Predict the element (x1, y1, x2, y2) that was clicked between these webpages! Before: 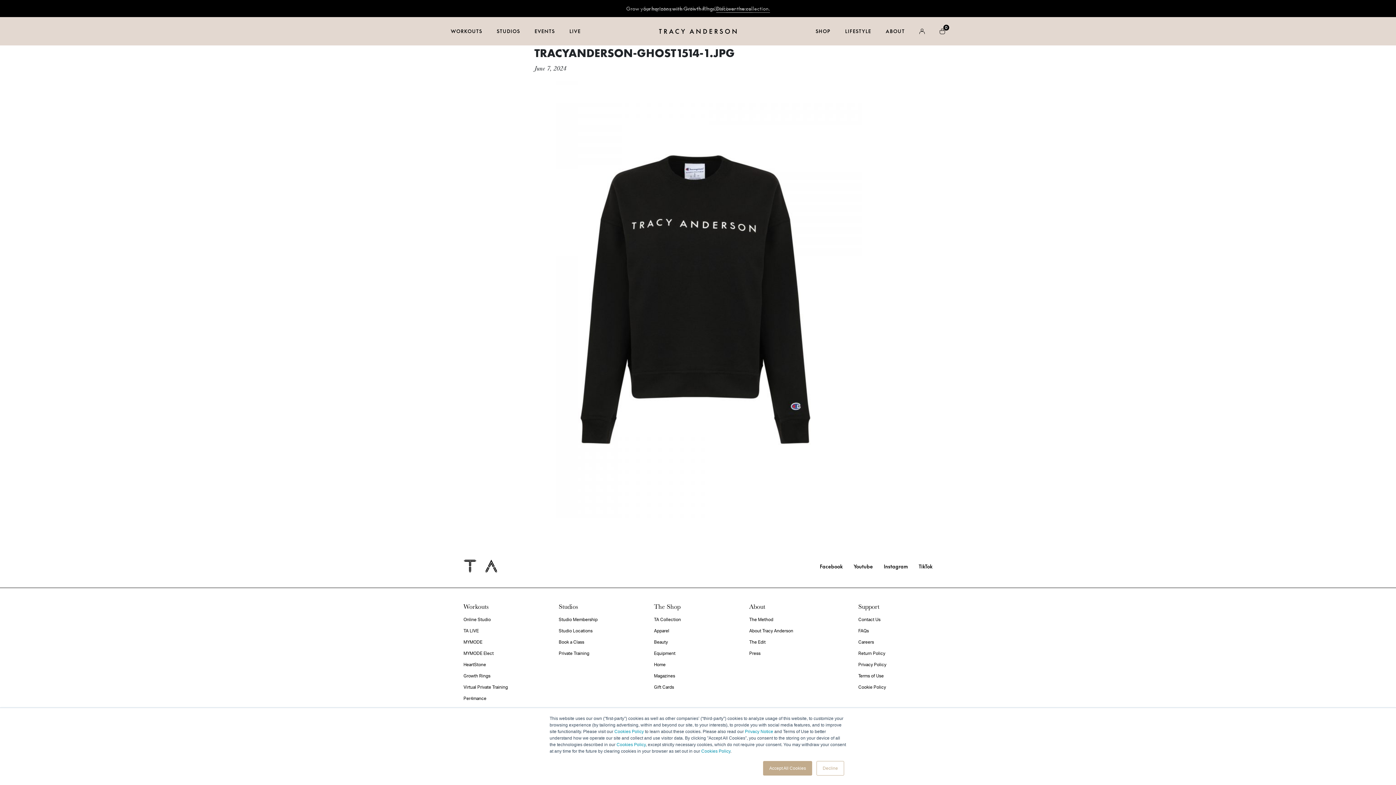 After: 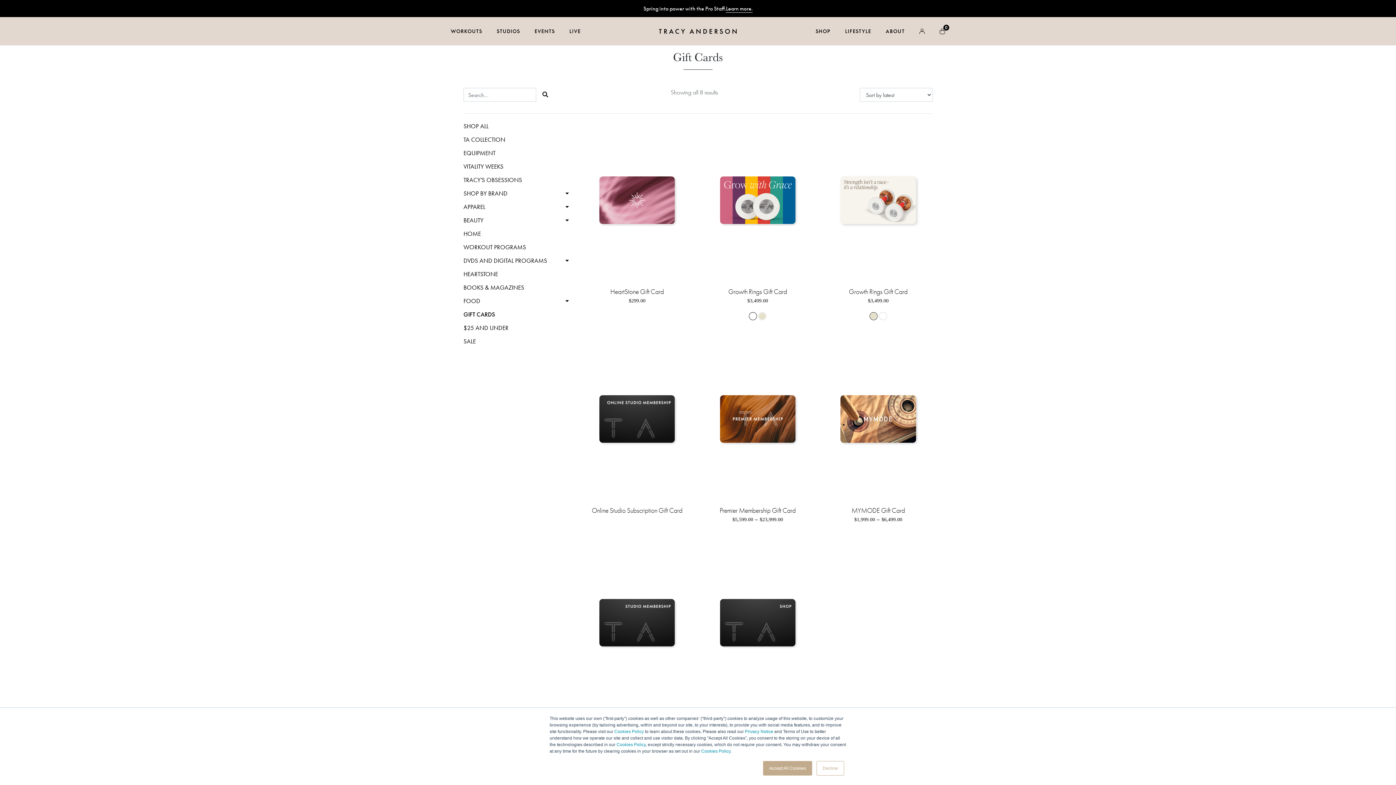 Action: label: Gift Cards bbox: (654, 682, 742, 693)